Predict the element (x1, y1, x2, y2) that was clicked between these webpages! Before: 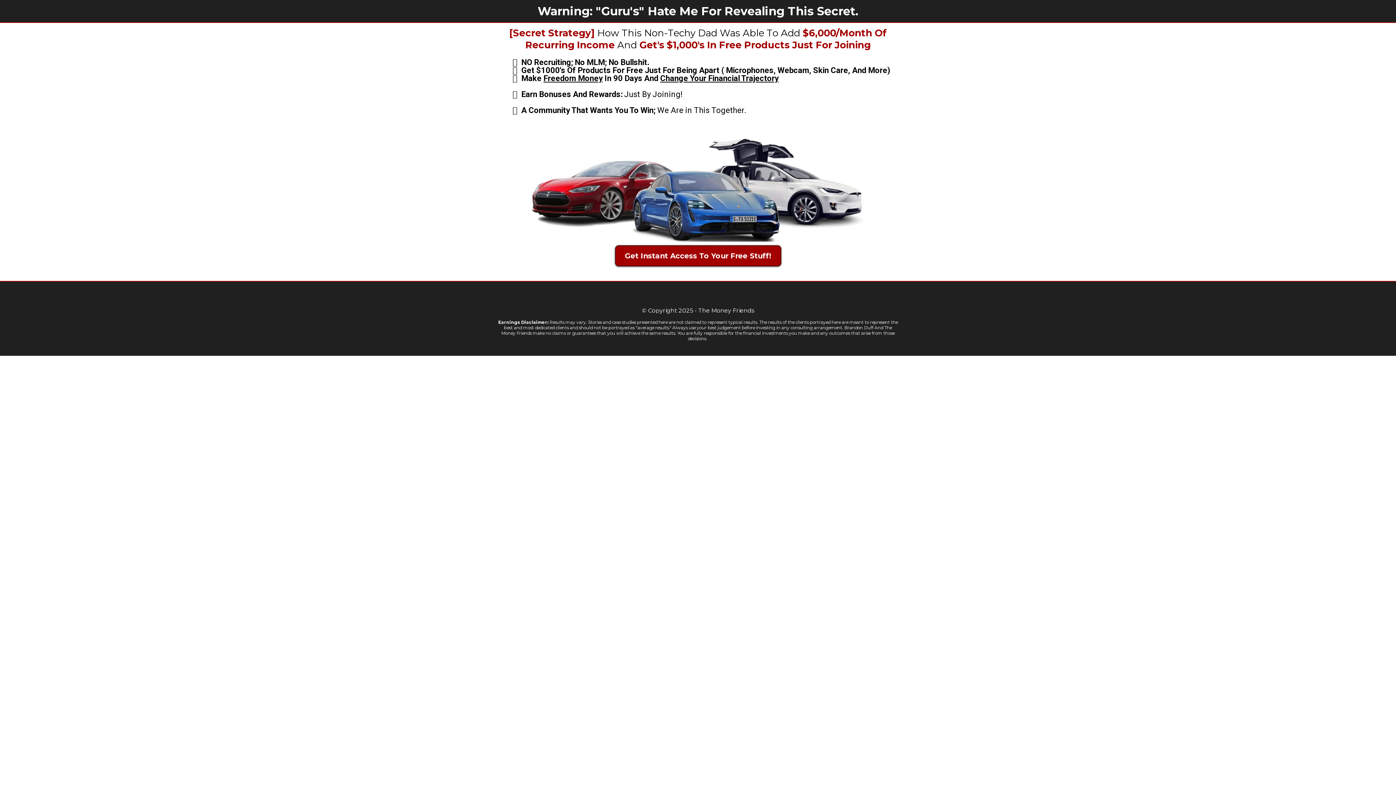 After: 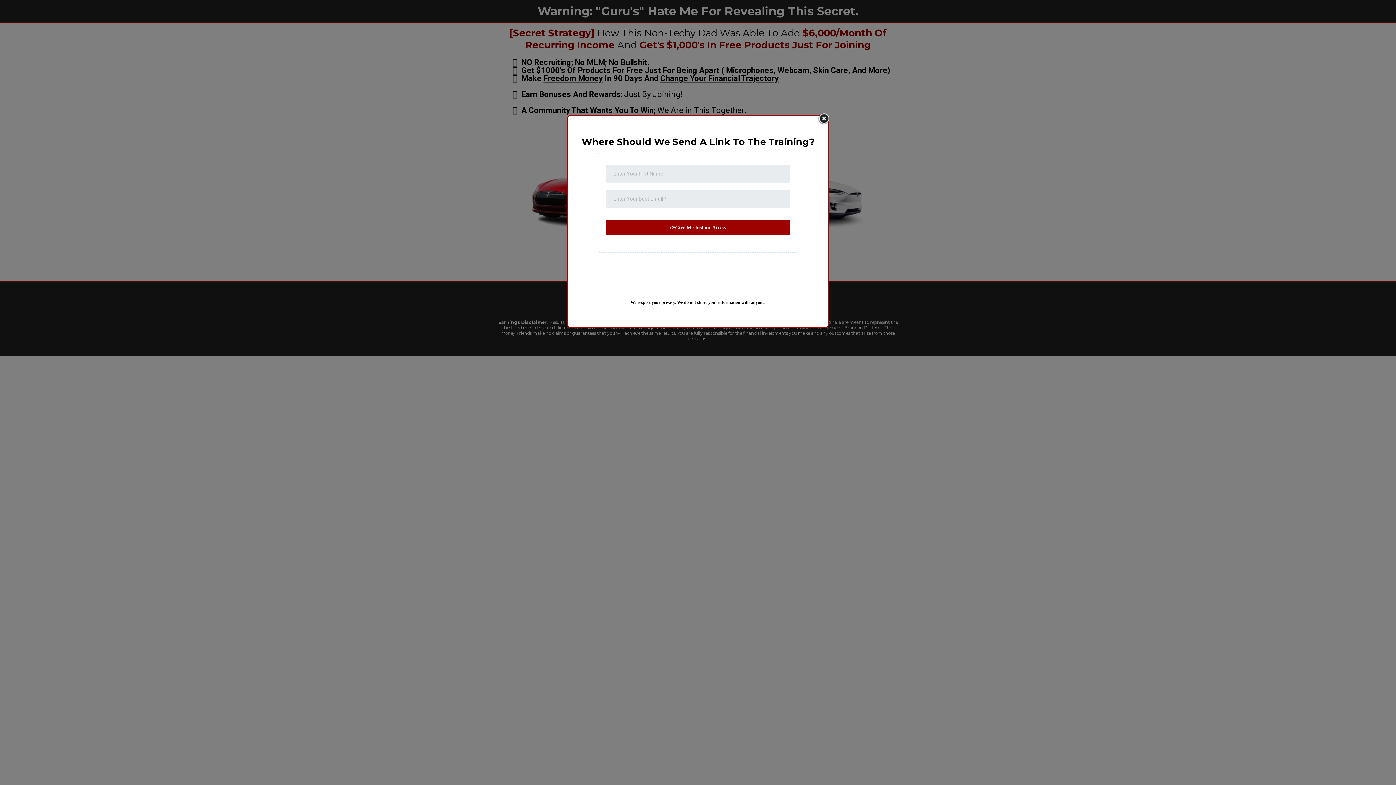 Action: label: Get Instant Access To Your Free Stuff!  bbox: (615, 245, 781, 266)